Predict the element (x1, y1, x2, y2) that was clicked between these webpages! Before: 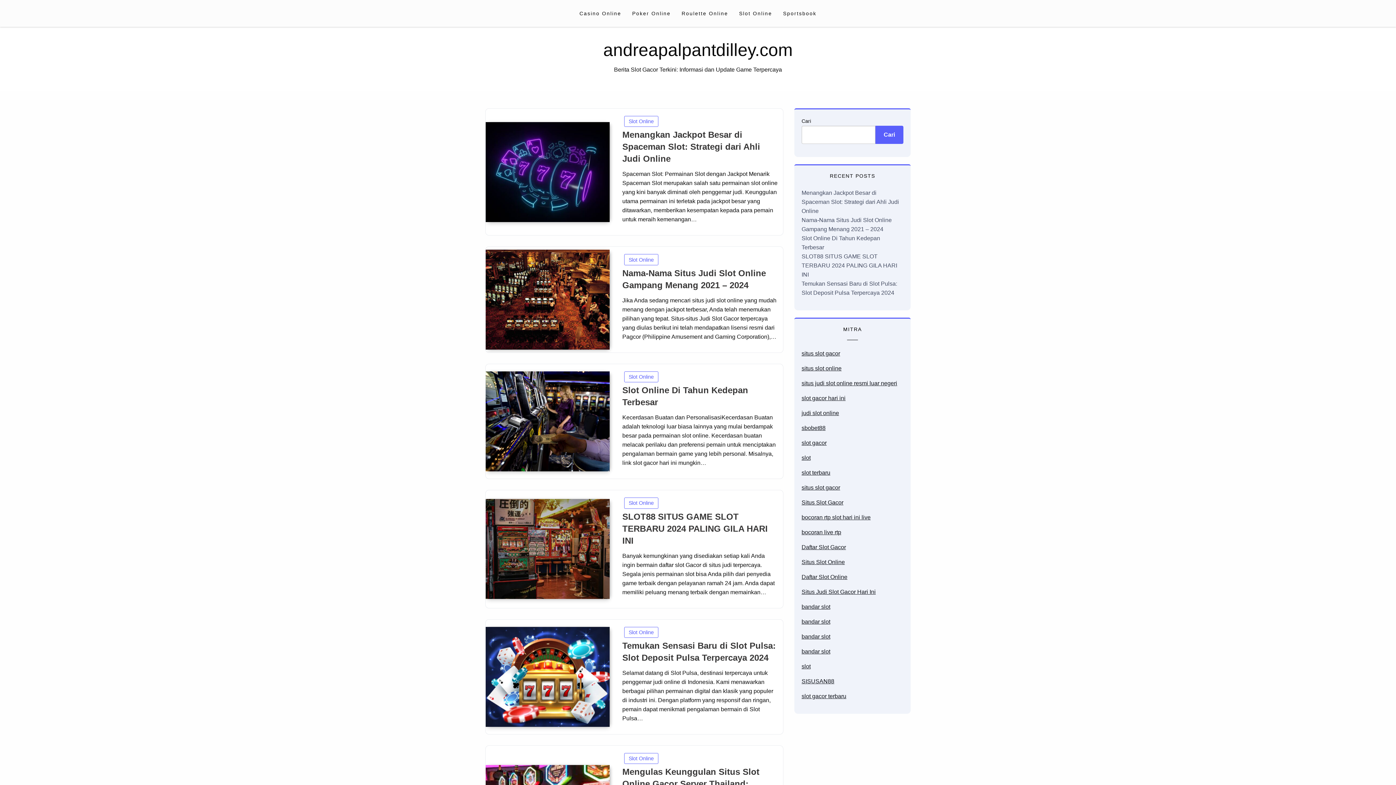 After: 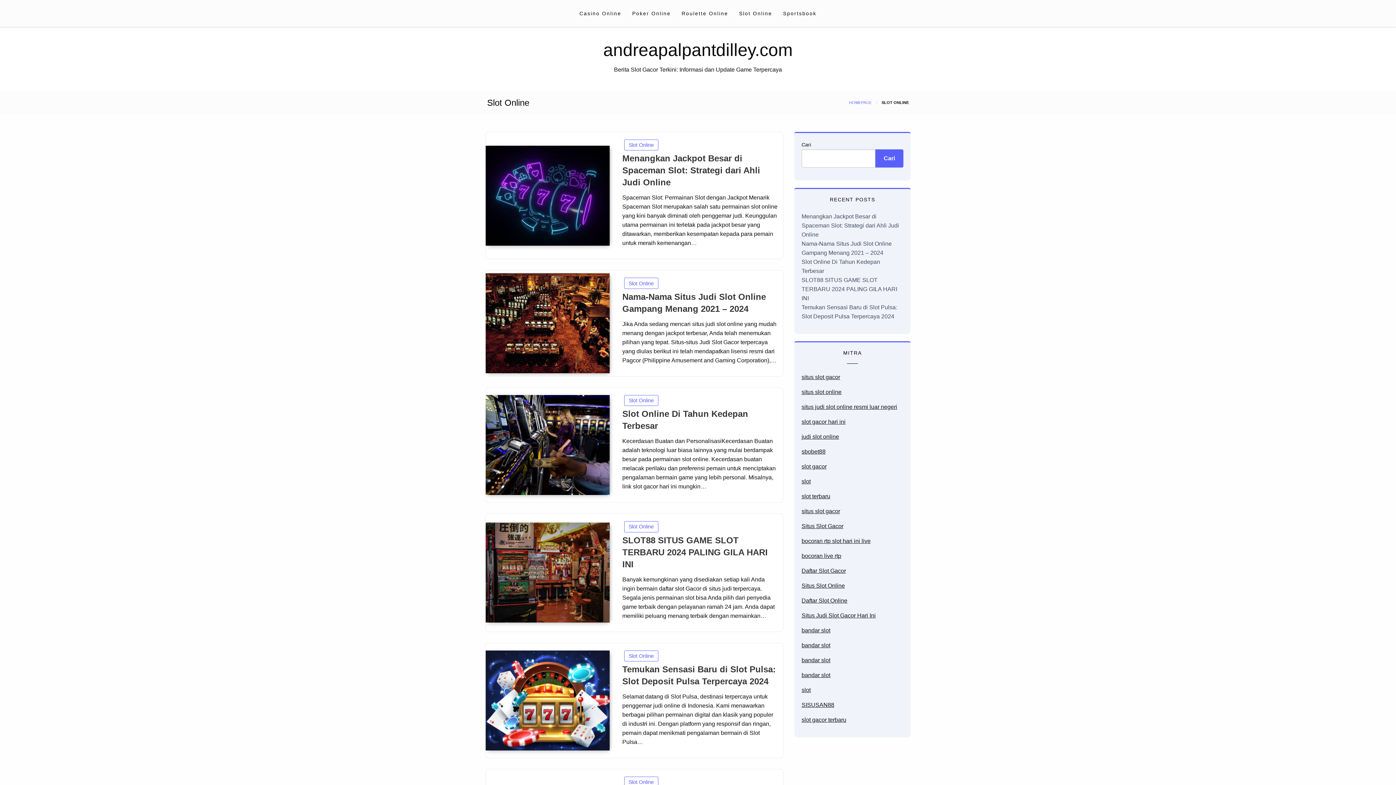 Action: bbox: (733, 3, 777, 23) label: Slot Online